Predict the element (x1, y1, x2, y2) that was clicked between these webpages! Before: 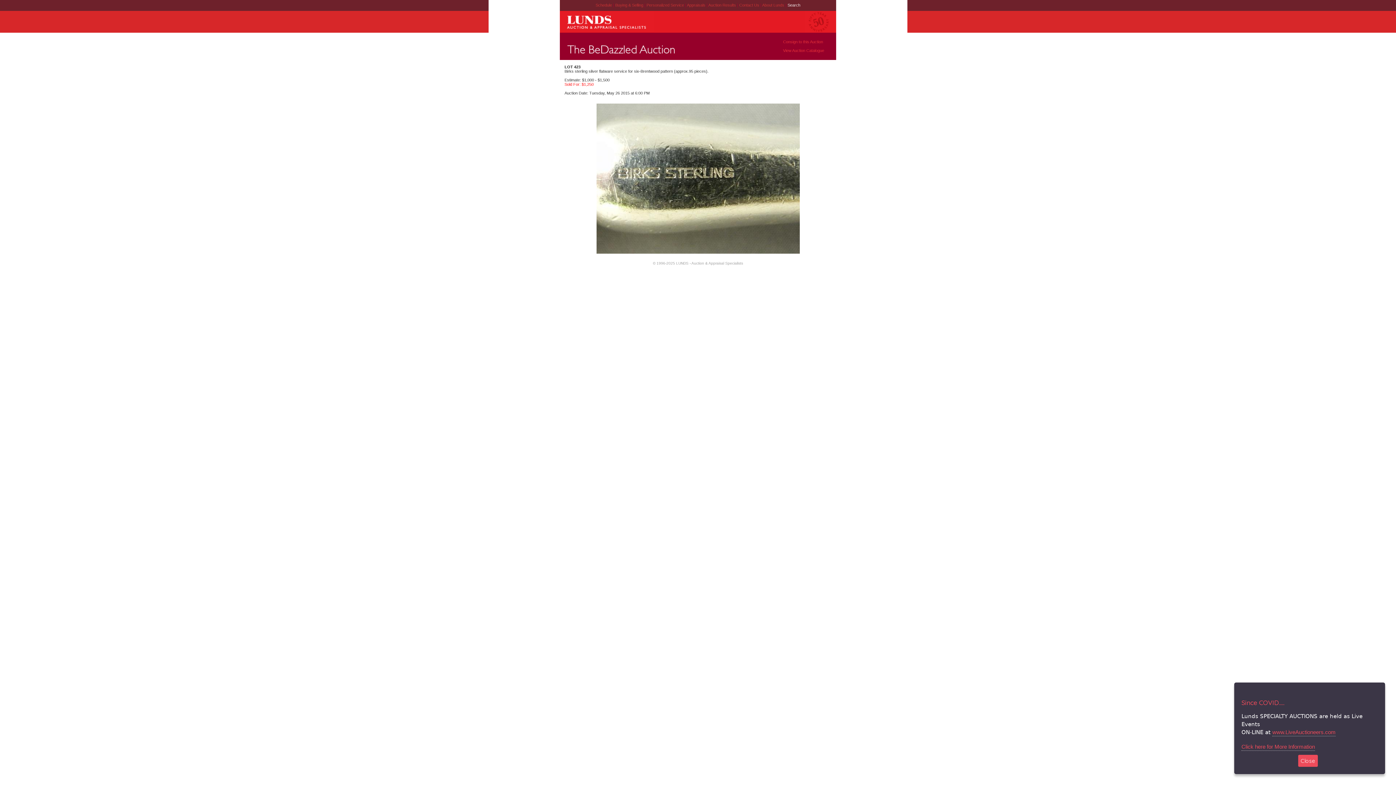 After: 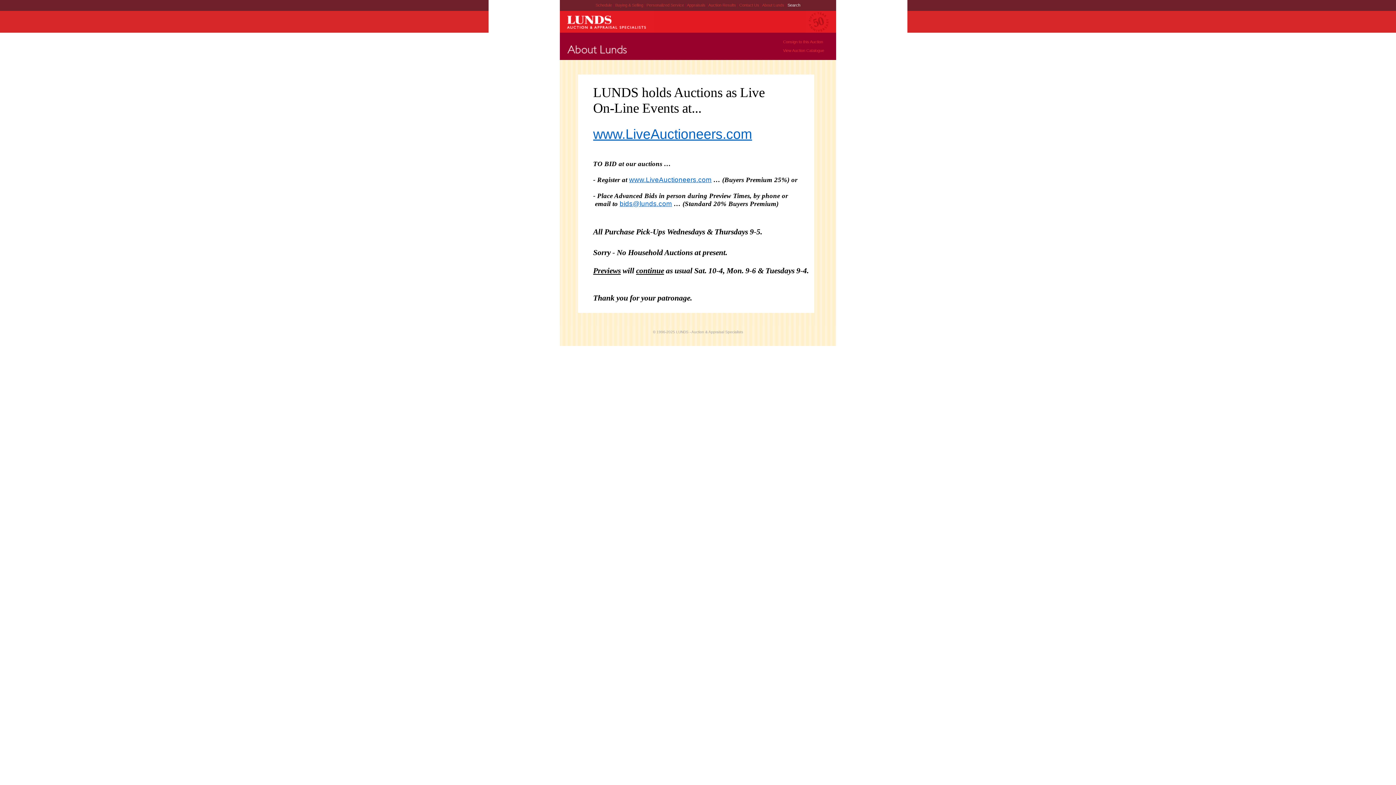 Action: bbox: (1298, 755, 1318, 767) label: Close